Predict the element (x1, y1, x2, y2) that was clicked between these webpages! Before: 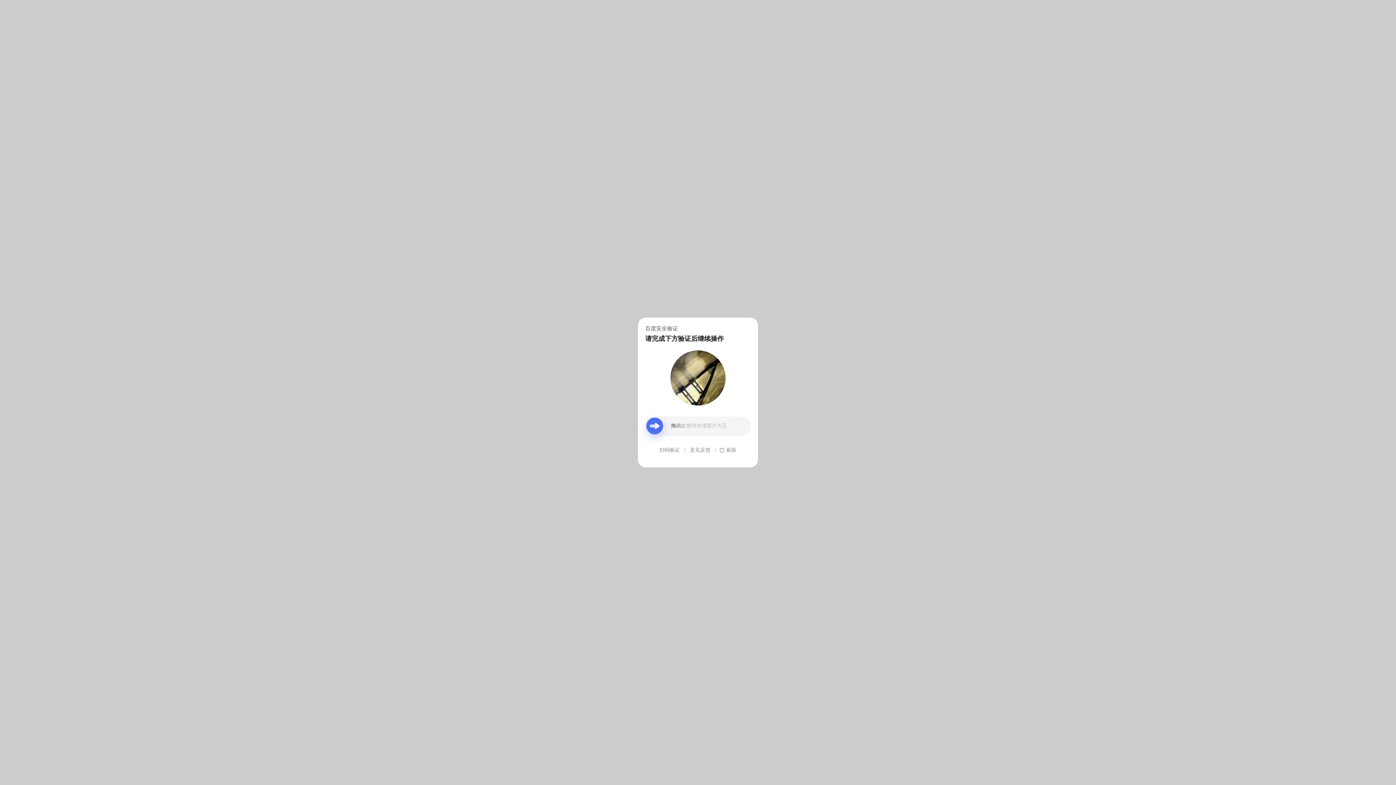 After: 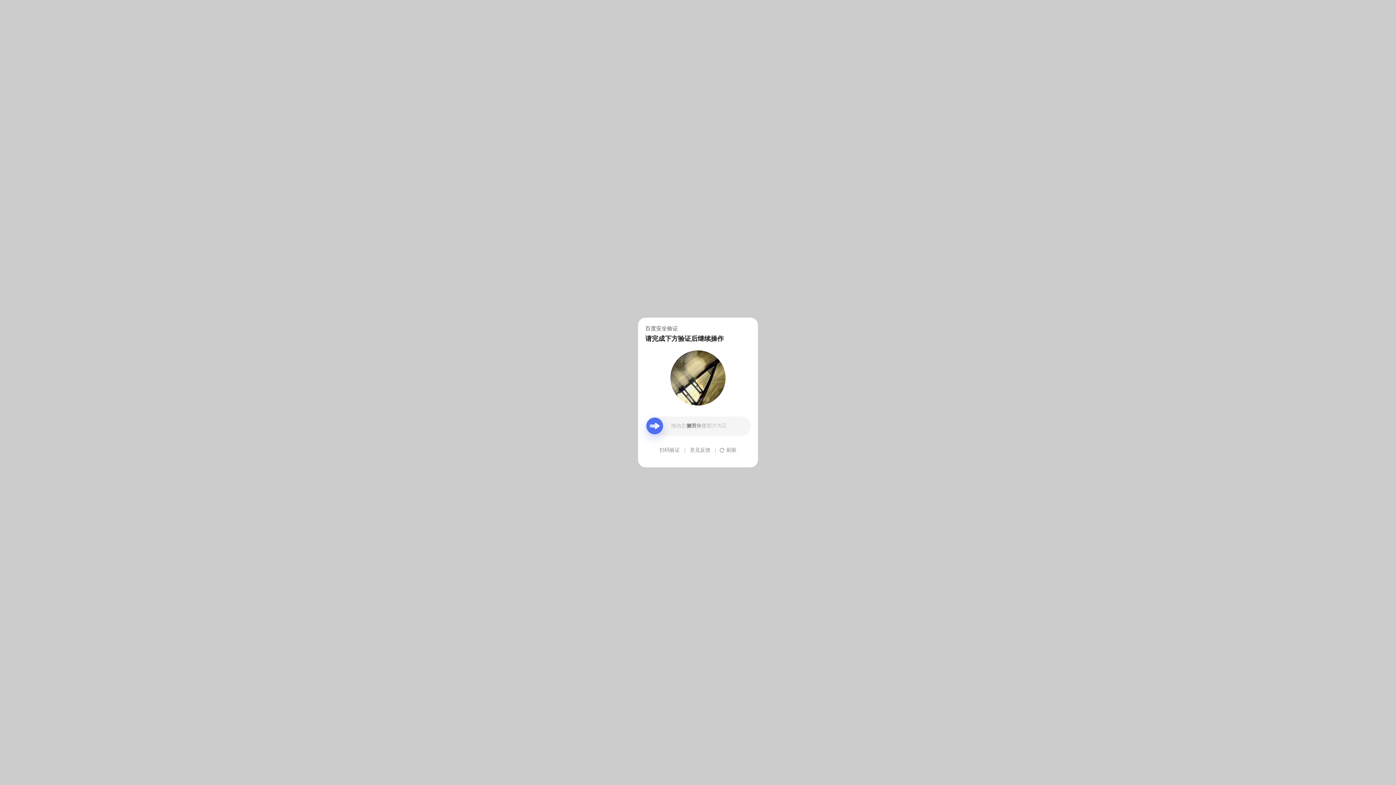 Action: bbox: (690, 439, 710, 461) label: 意见反馈